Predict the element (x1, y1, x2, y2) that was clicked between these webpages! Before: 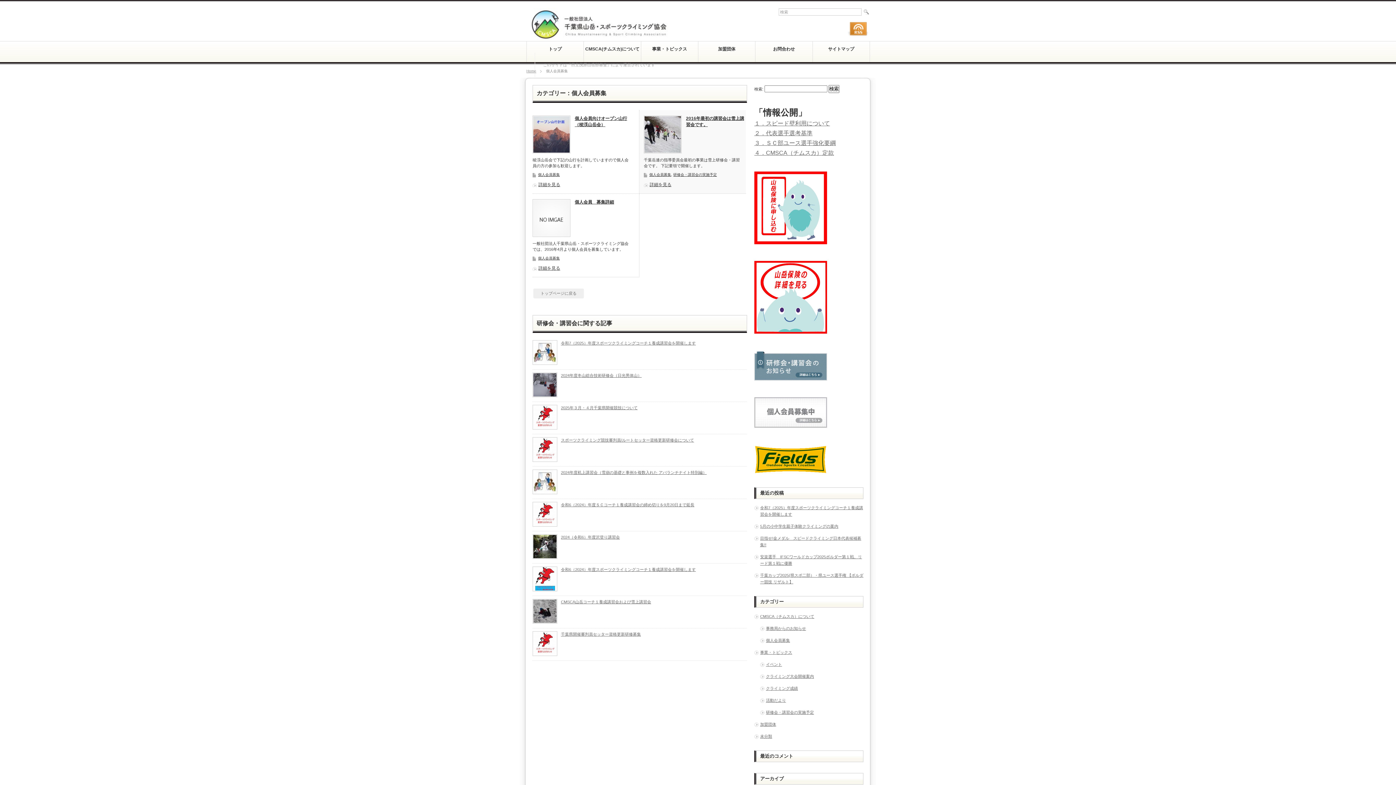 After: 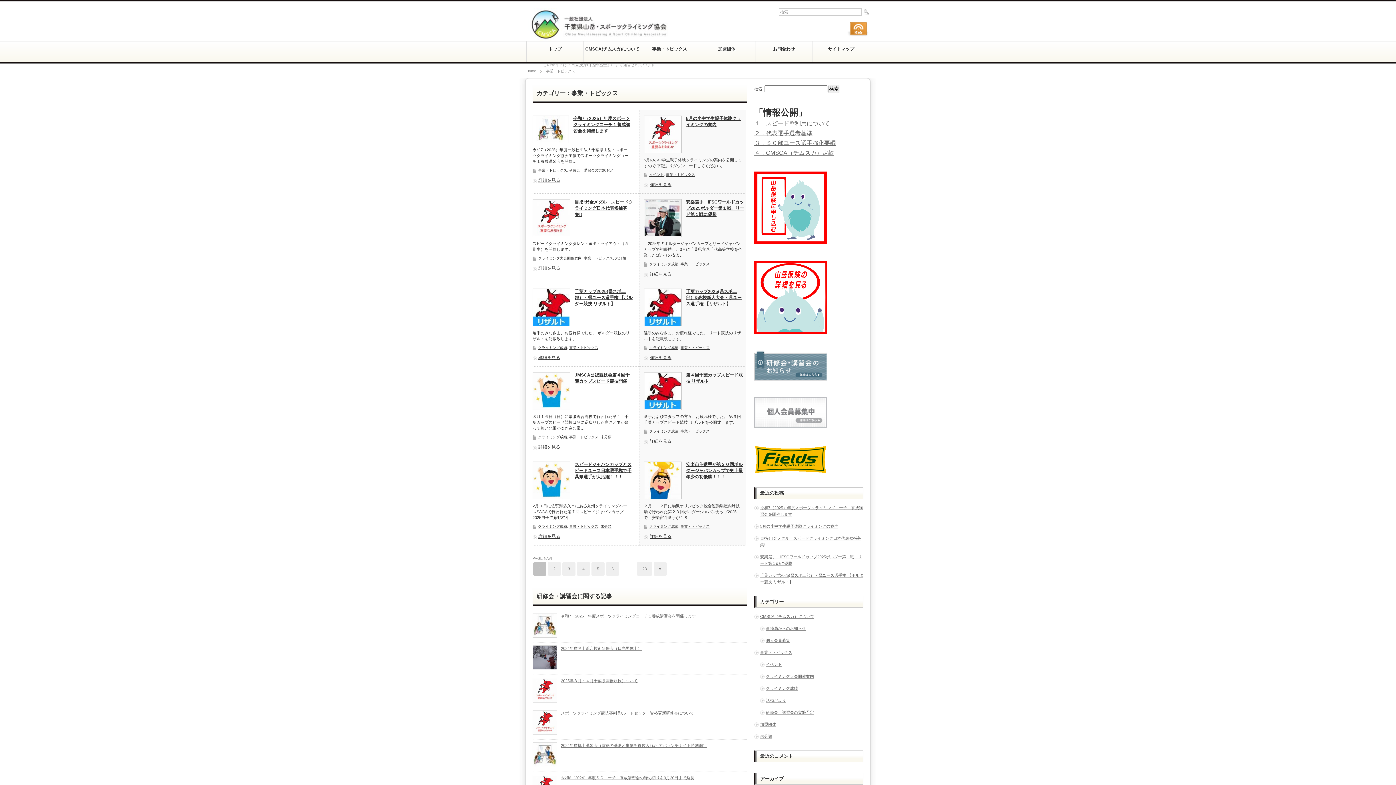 Action: label: 事業・トピックス bbox: (760, 650, 792, 654)